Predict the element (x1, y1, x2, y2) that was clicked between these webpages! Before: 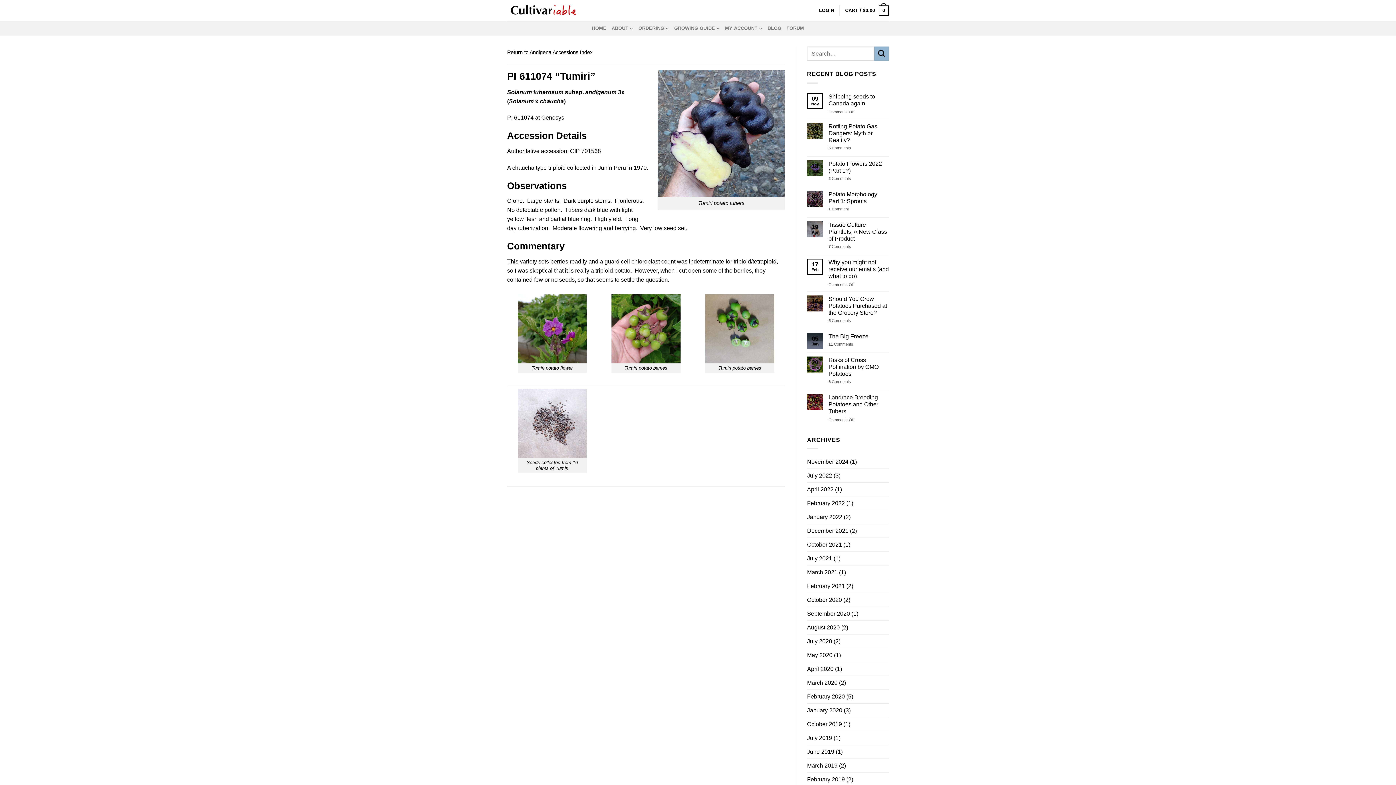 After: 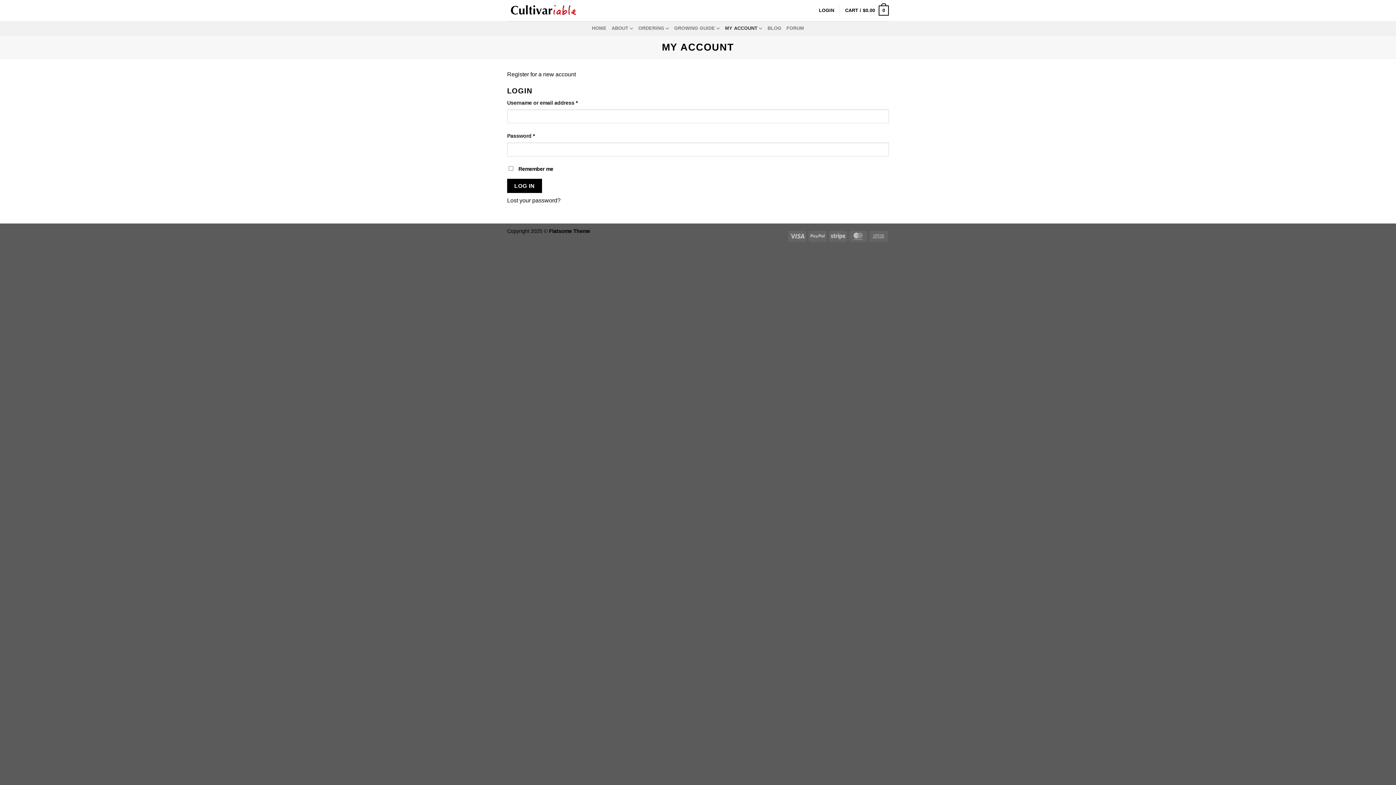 Action: bbox: (725, 21, 762, 35) label: MY ACCOUNT